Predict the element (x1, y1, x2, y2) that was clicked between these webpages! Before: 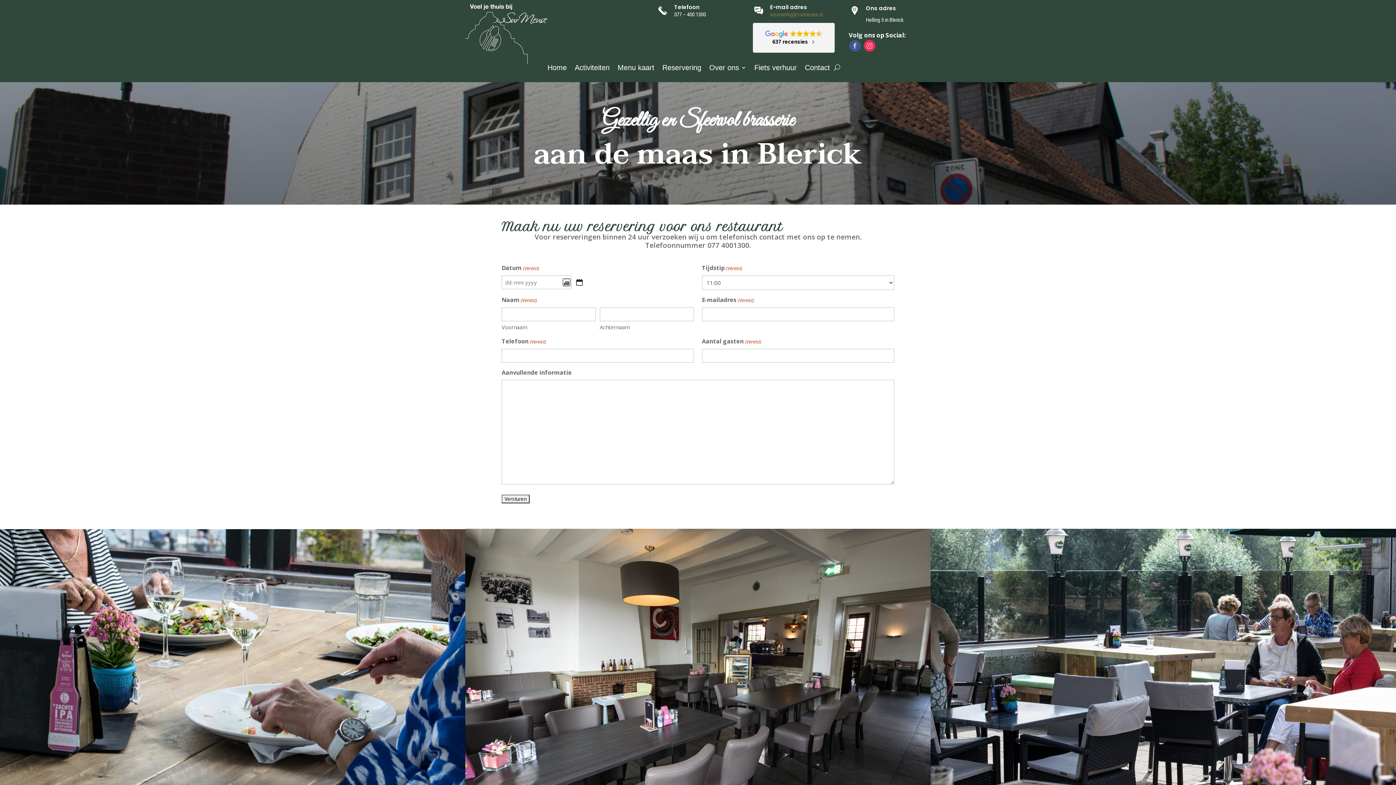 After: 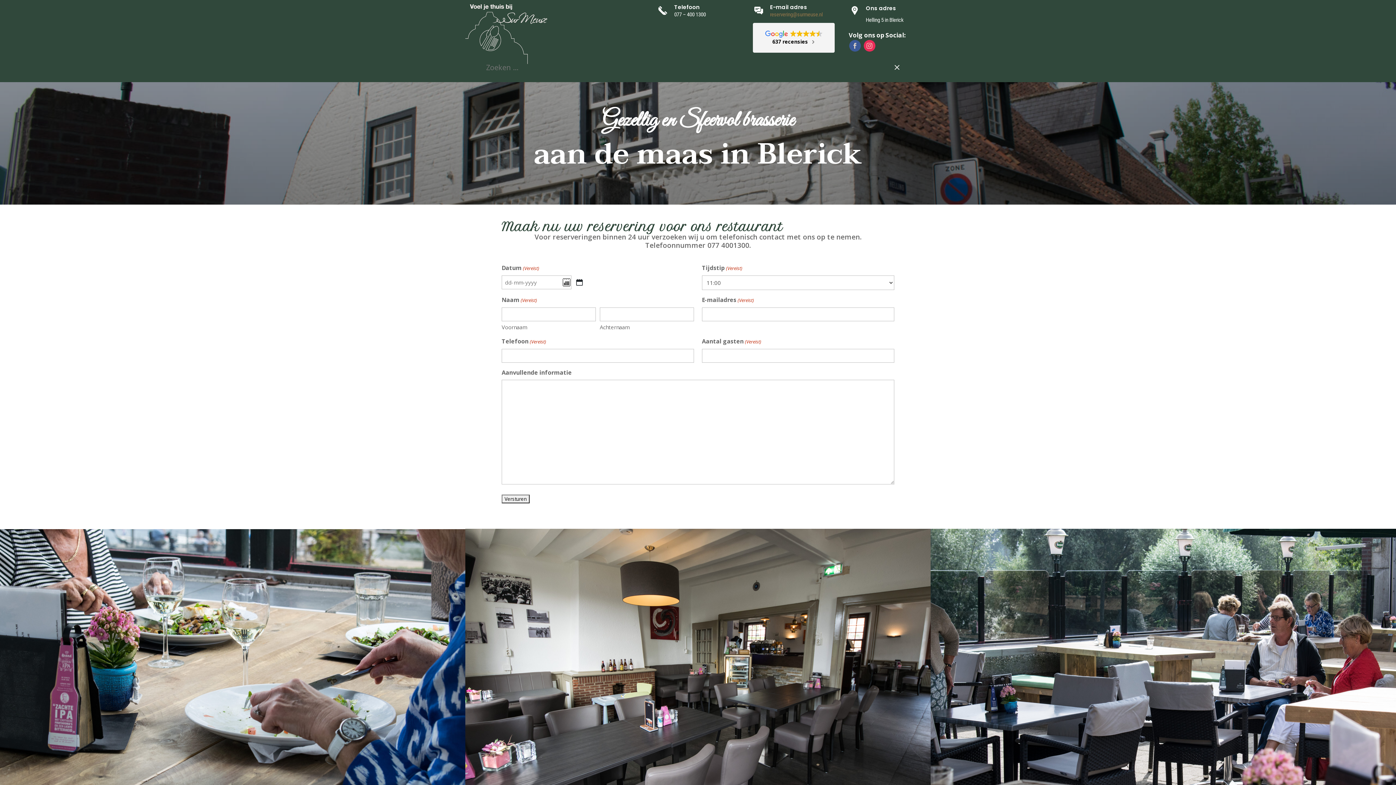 Action: bbox: (834, 62, 840, 73)